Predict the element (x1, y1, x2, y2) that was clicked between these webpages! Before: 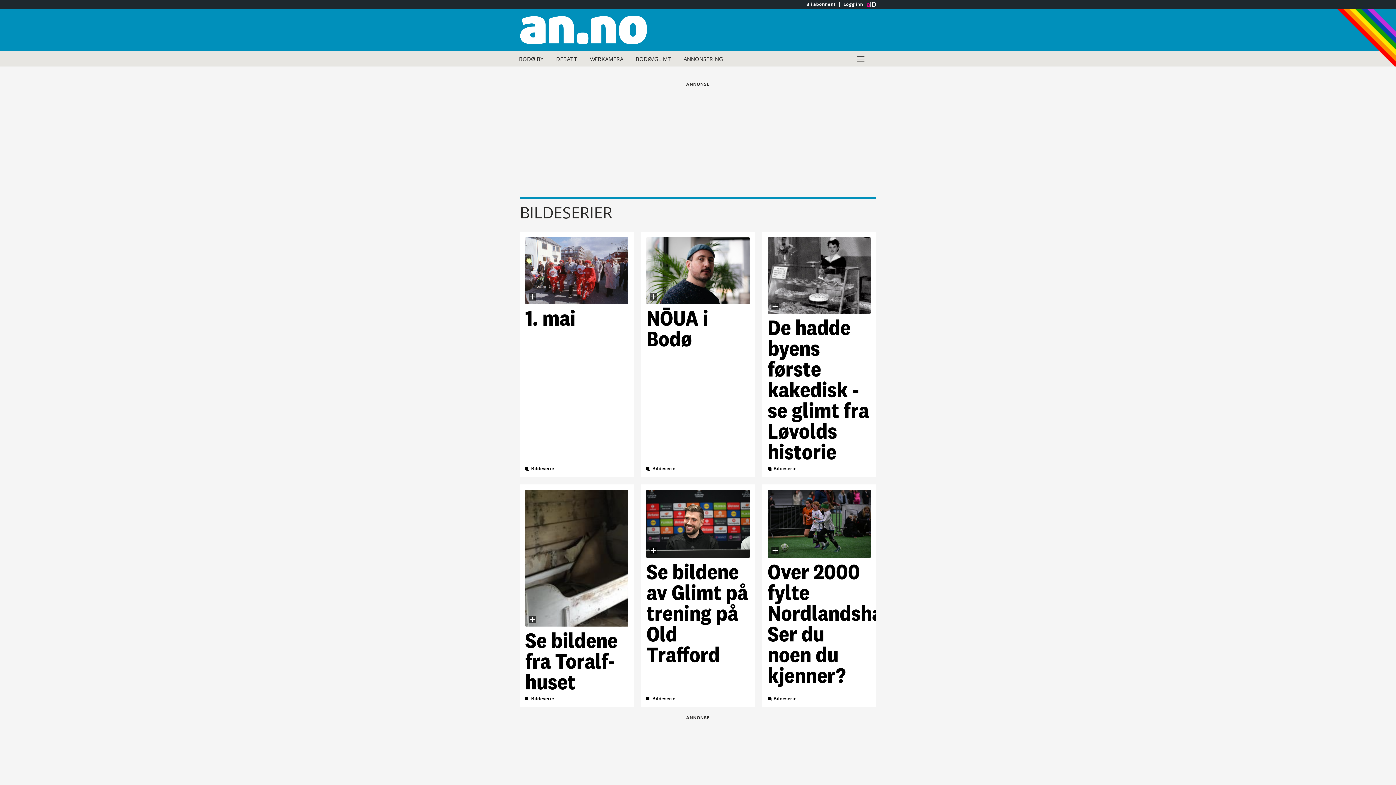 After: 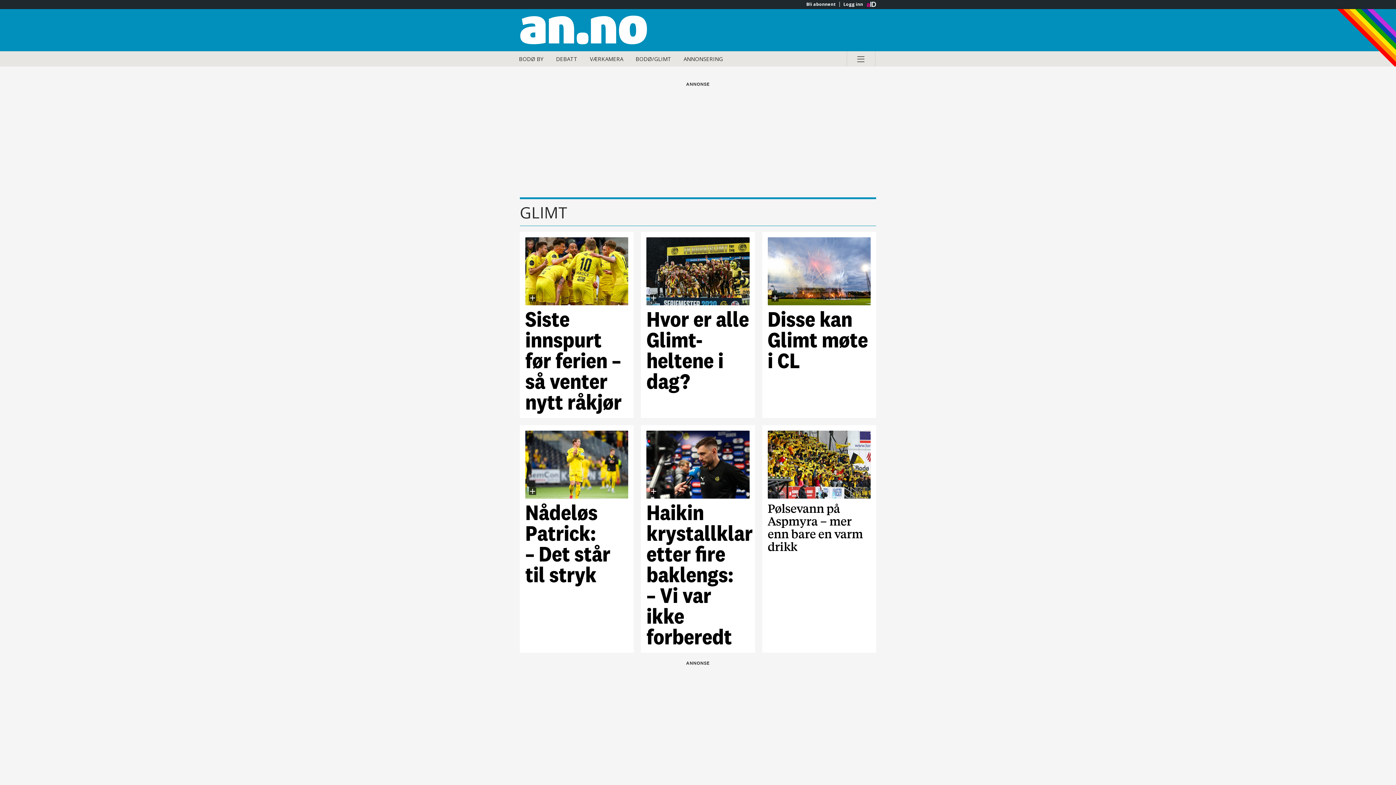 Action: bbox: (630, 51, 676, 66) label: BODØ/GLIMT